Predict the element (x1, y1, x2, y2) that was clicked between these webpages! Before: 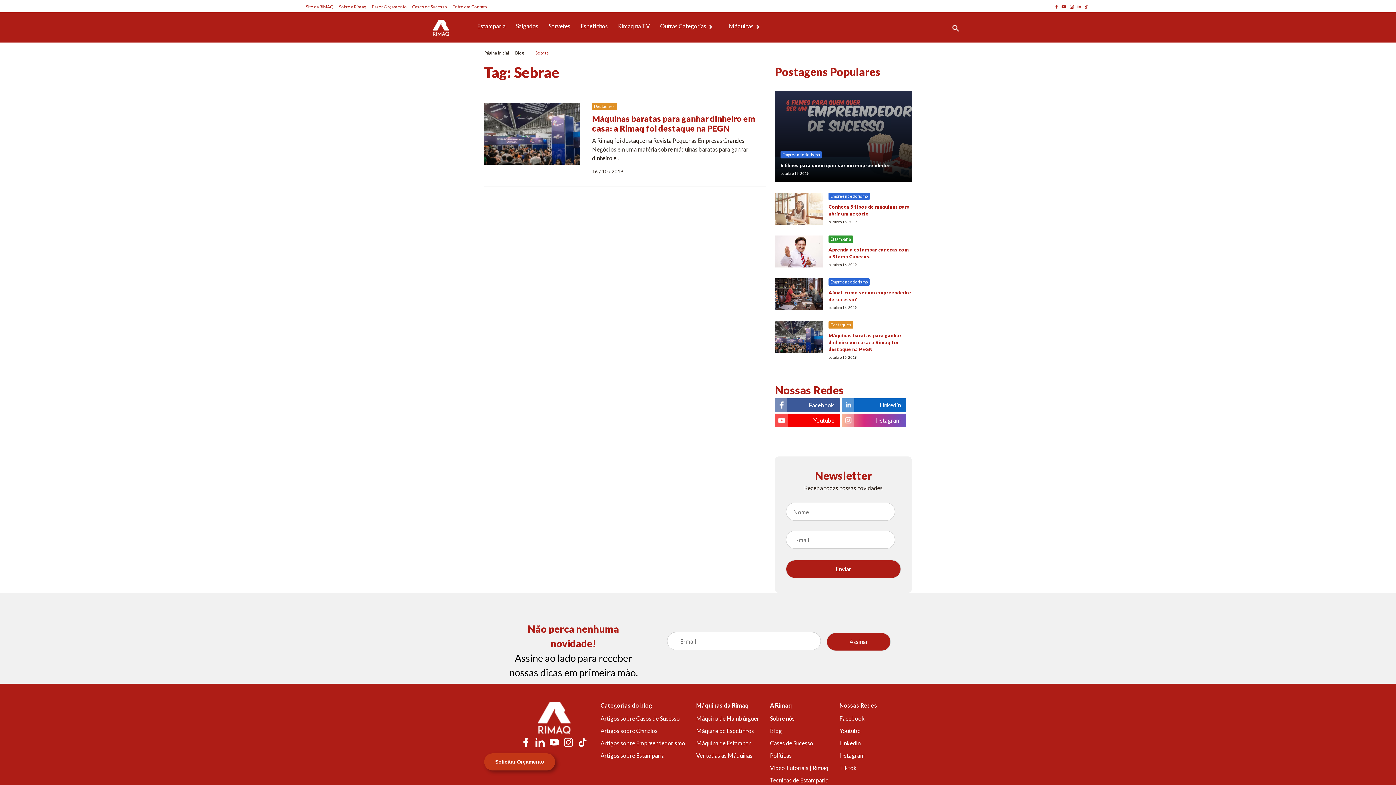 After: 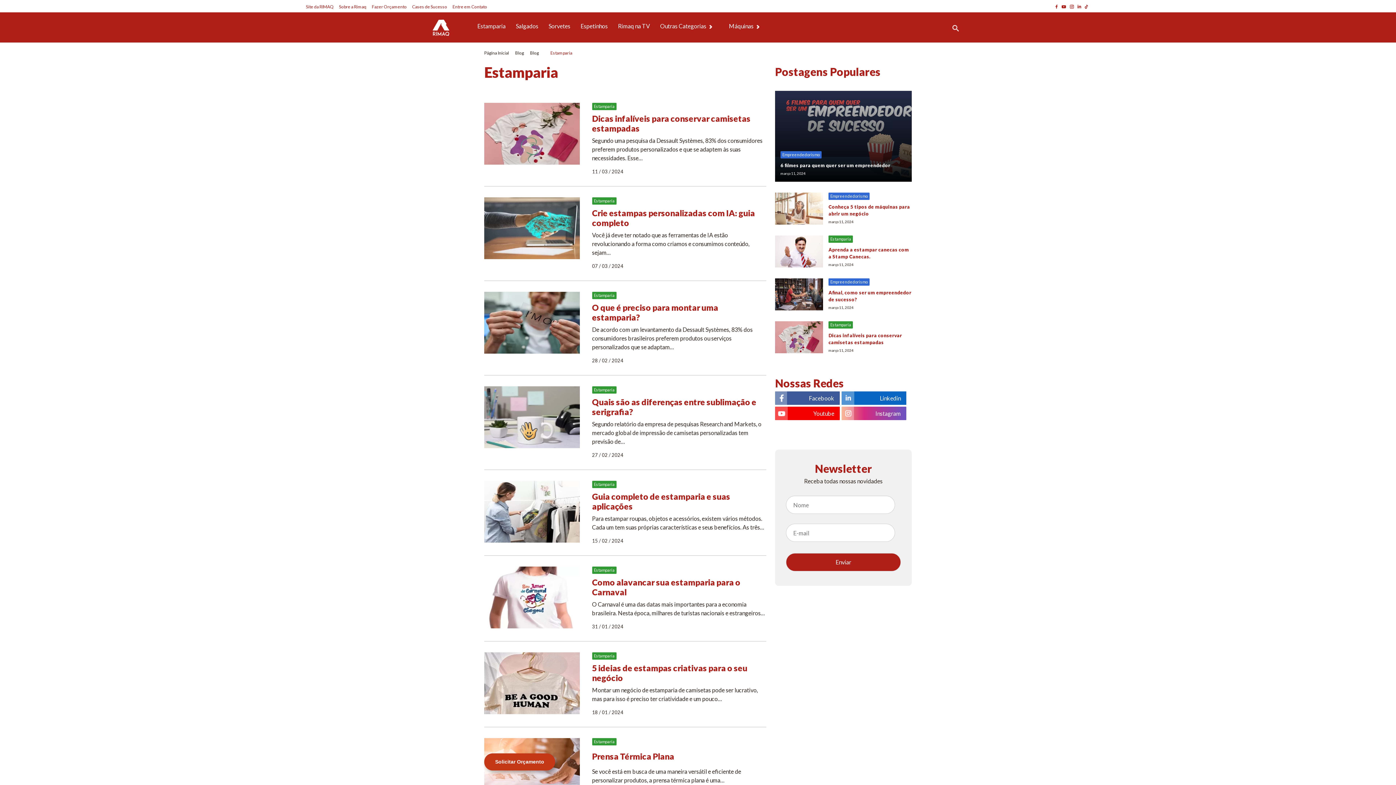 Action: label: Estamparia bbox: (477, 21, 505, 30)